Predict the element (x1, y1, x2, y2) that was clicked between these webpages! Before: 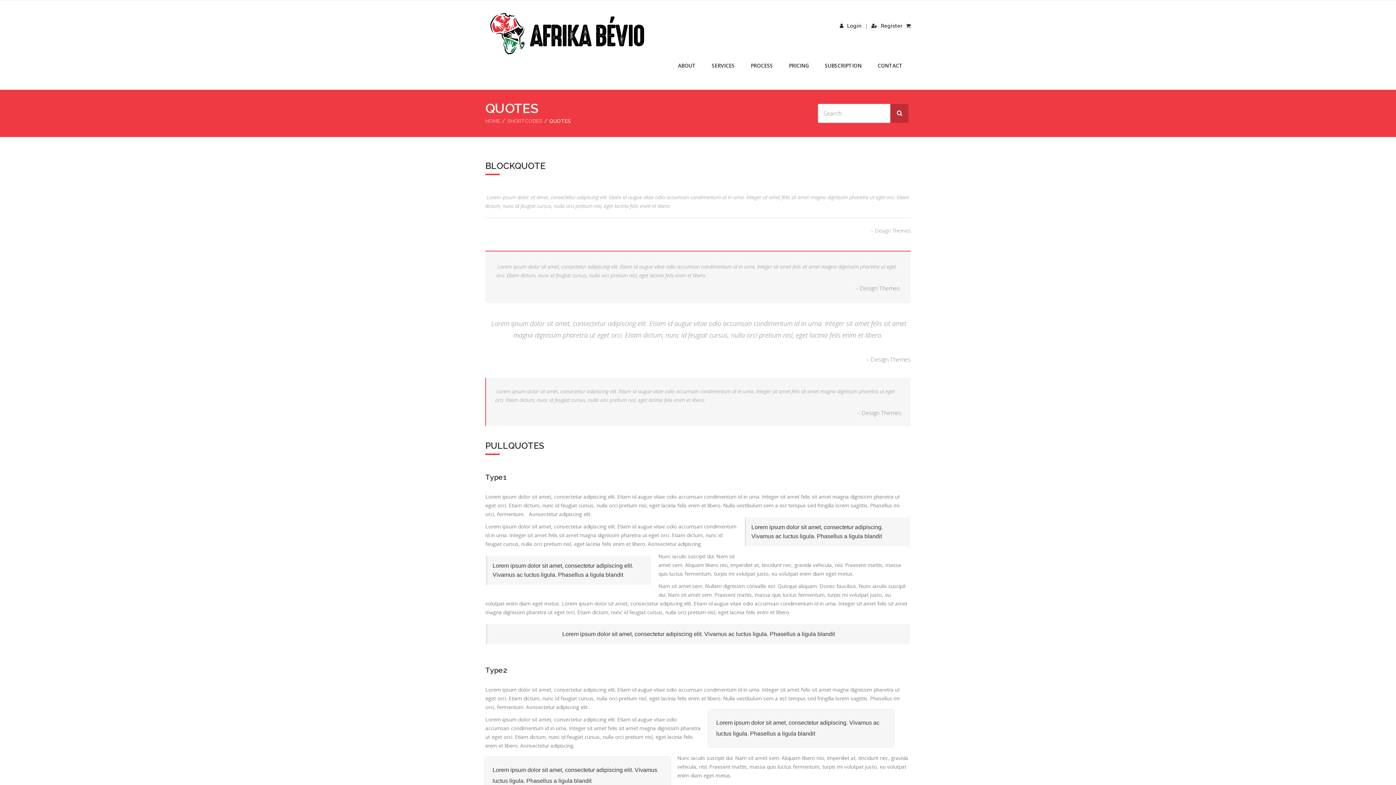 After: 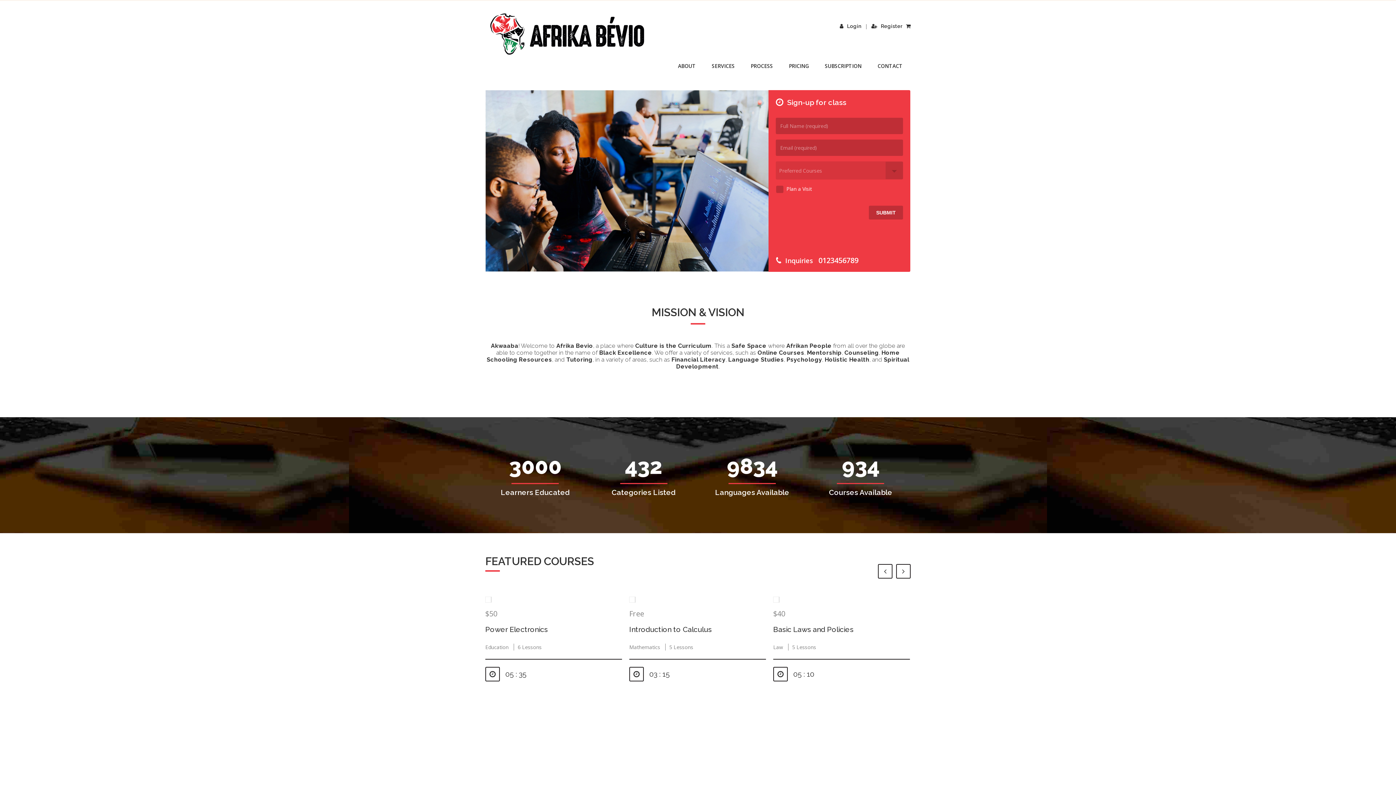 Action: bbox: (485, 7, 649, 58)